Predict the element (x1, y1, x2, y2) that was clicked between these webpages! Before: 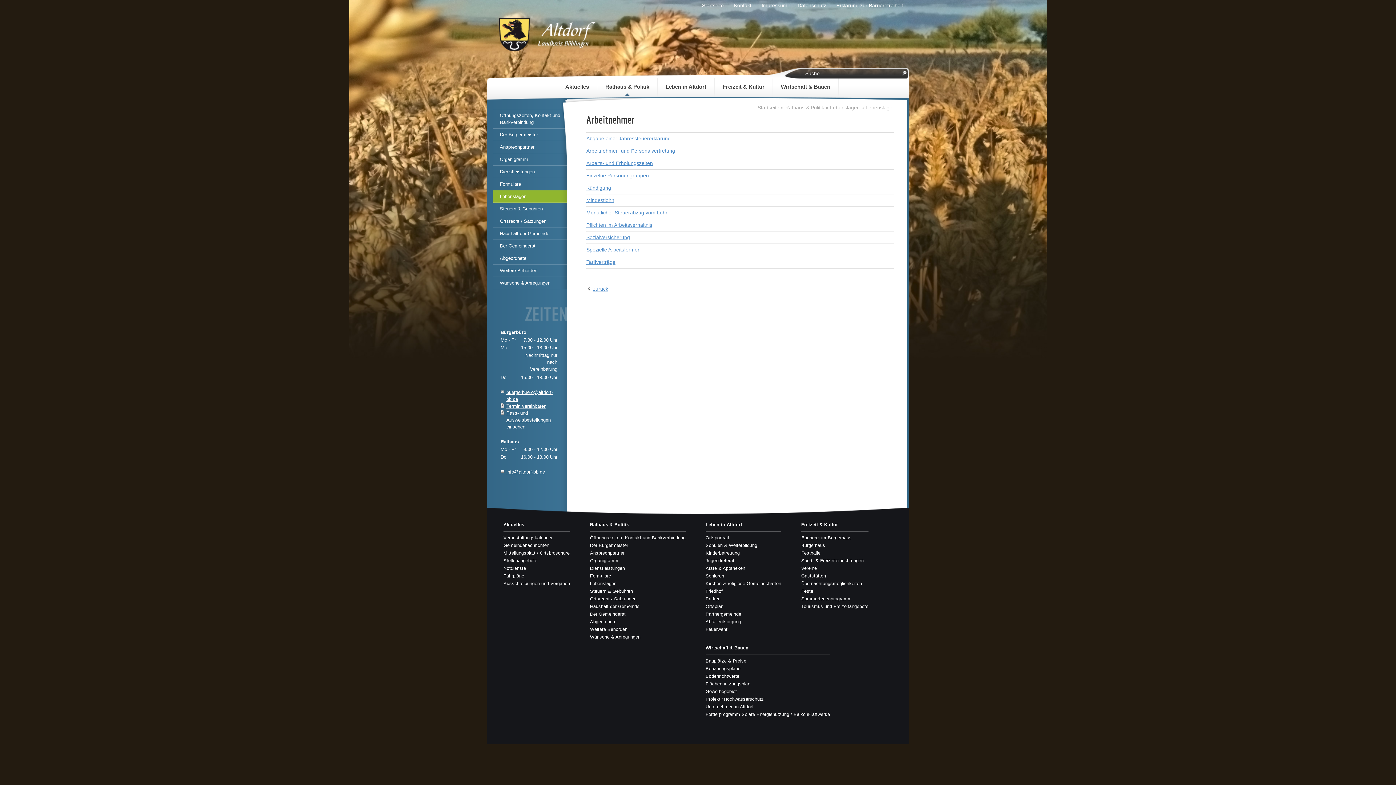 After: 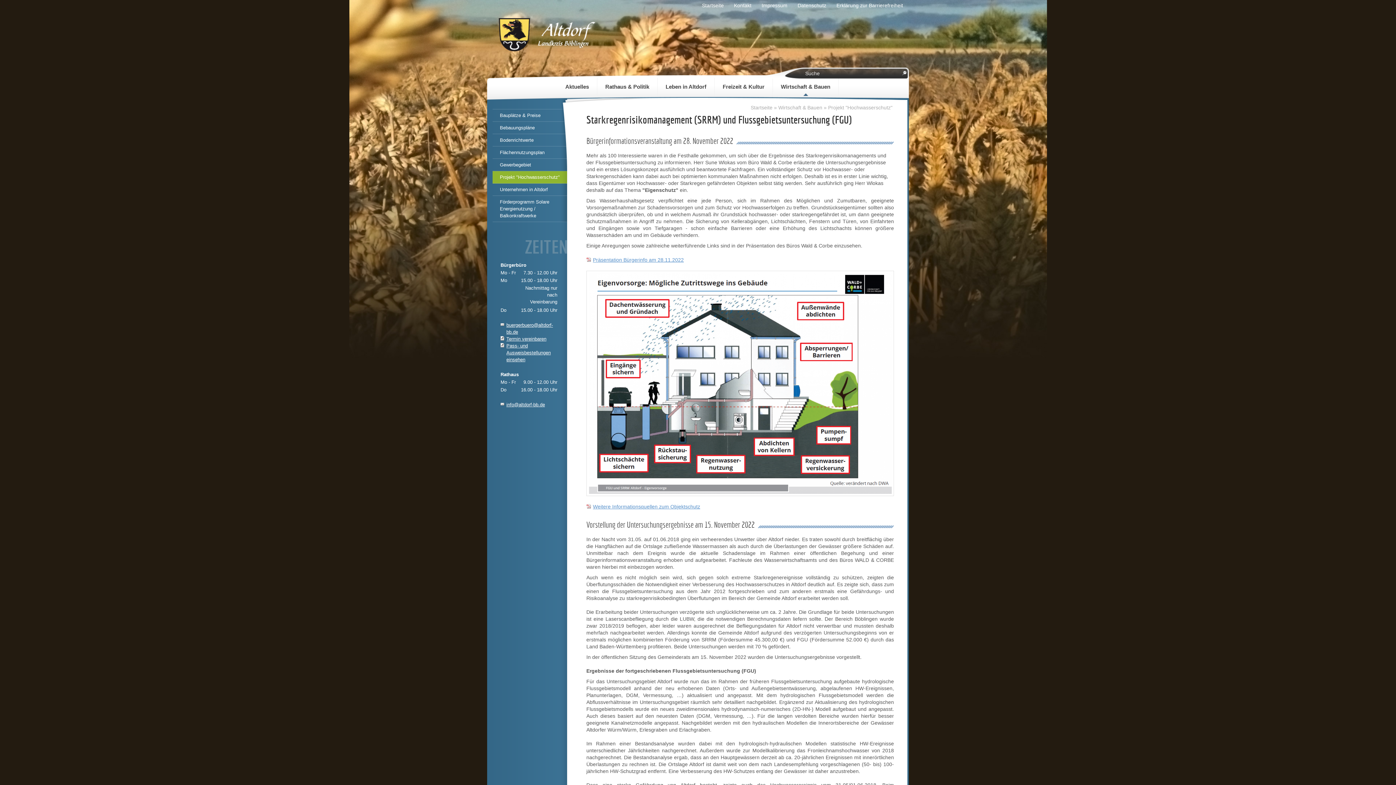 Action: label: Projekt "Hochwasserschutz" bbox: (705, 696, 830, 704)